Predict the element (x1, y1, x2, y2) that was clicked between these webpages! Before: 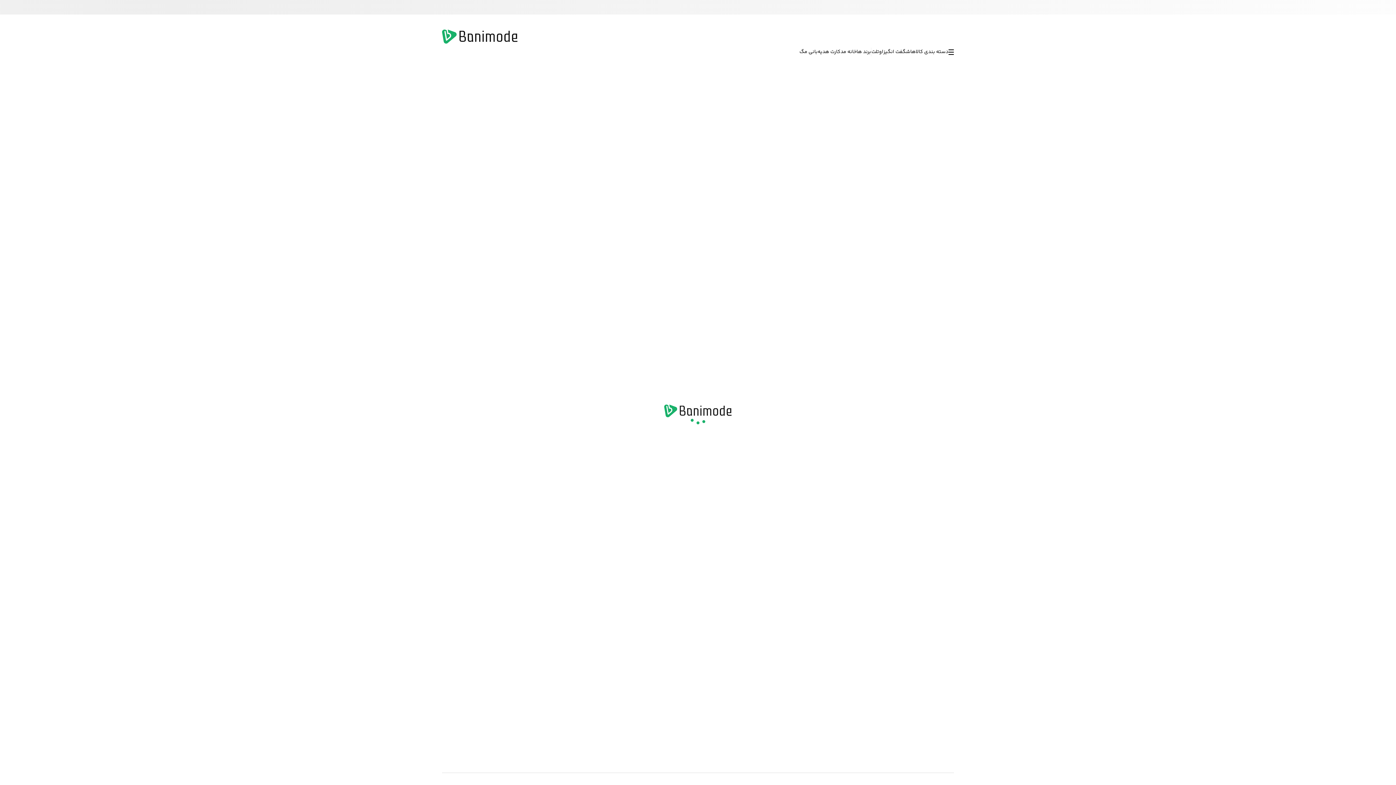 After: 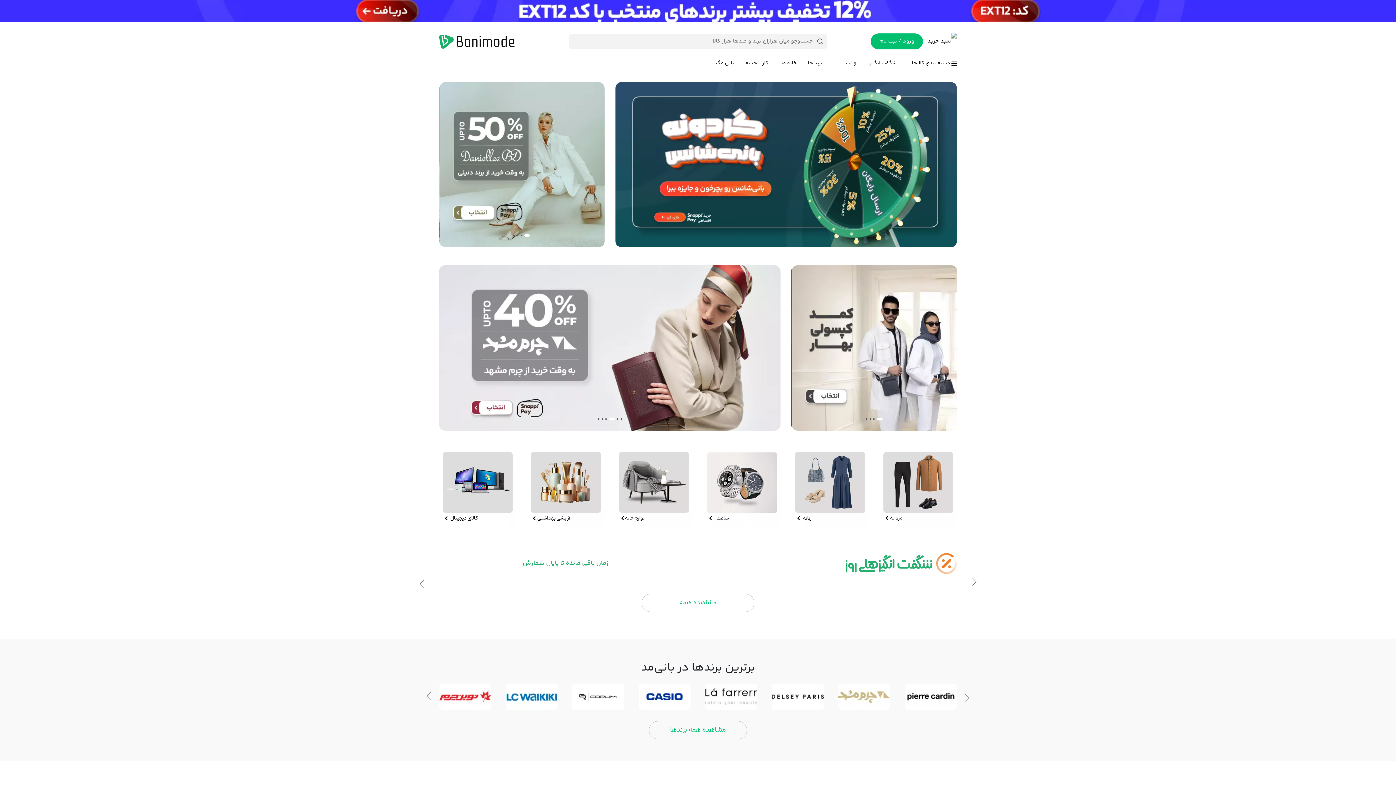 Action: bbox: (442, 29, 517, 43)